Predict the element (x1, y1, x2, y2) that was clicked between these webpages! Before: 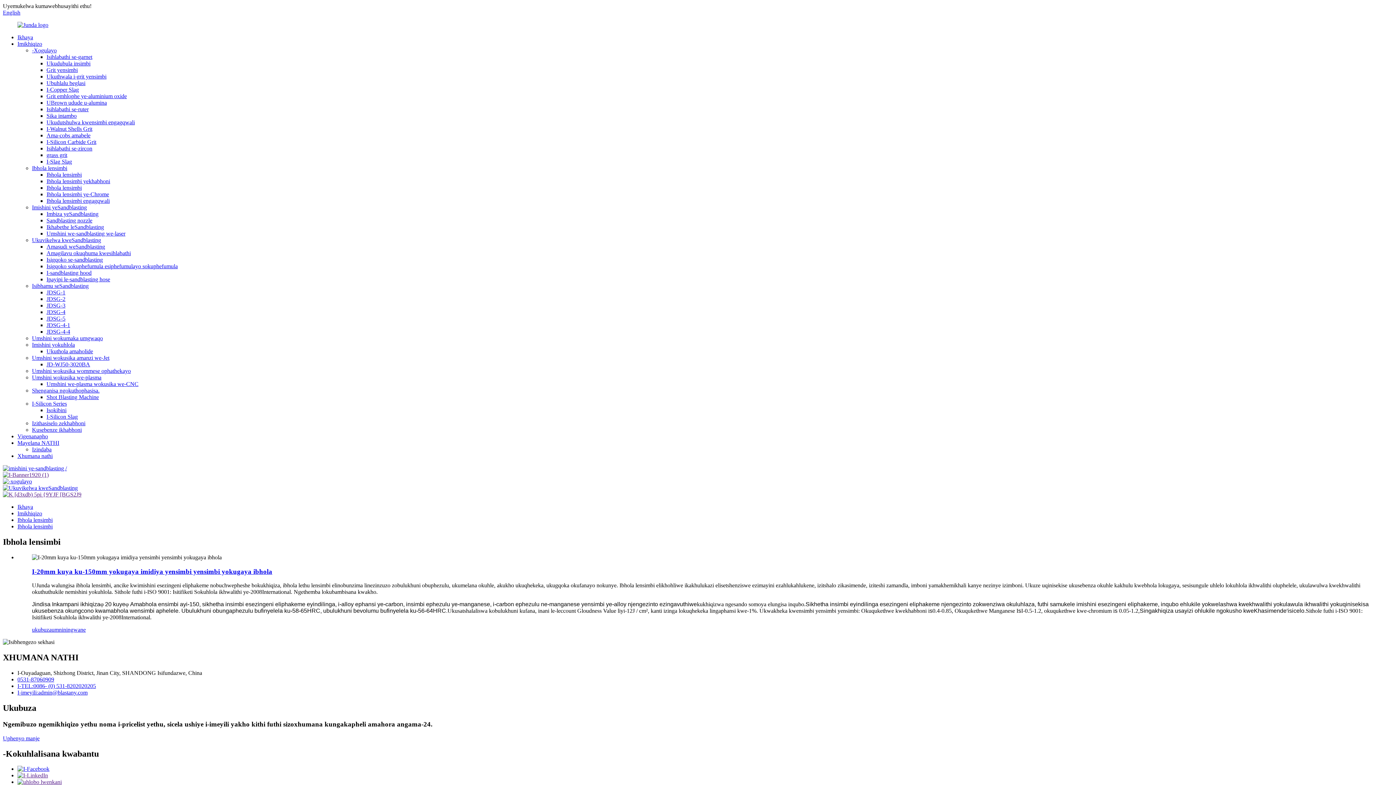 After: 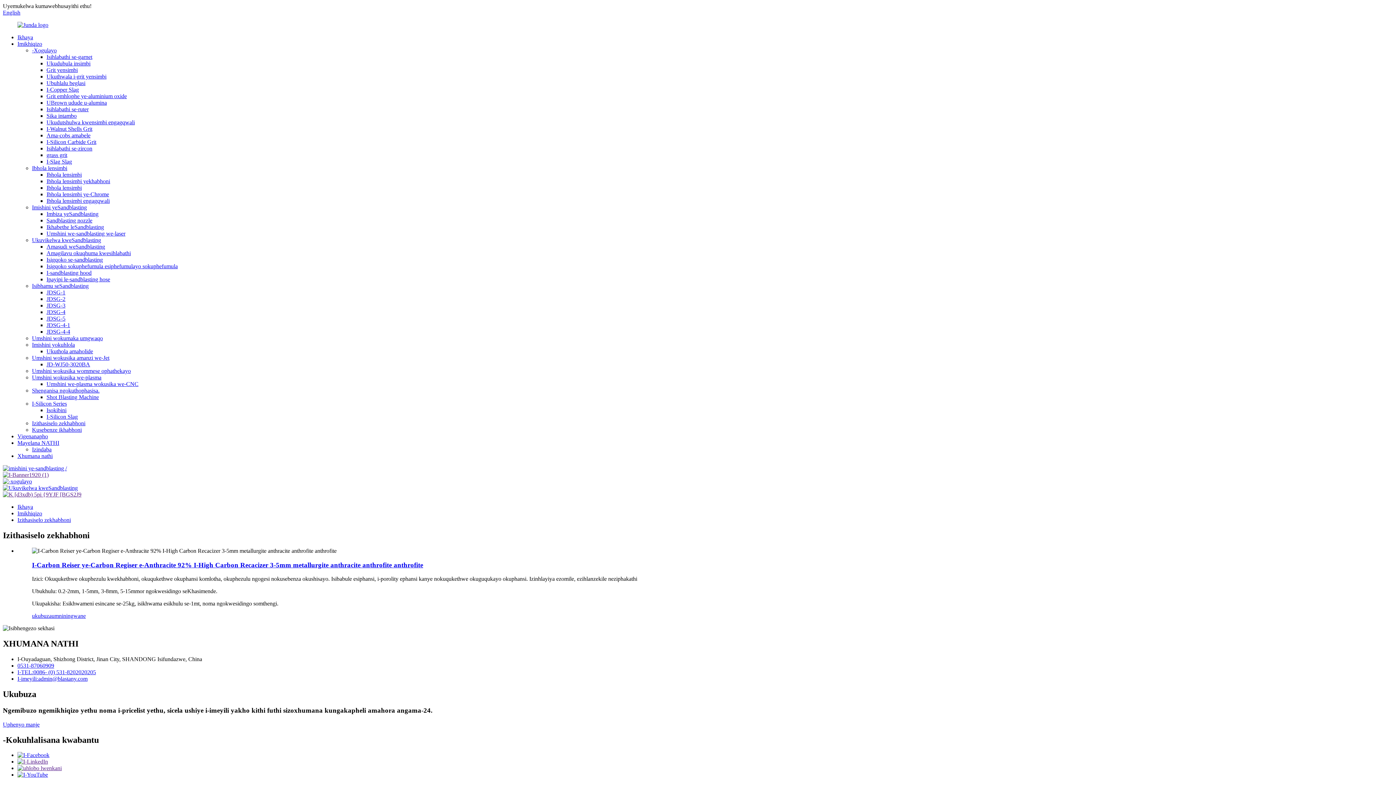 Action: bbox: (32, 420, 85, 426) label: Izithasiselo zekhabhoni